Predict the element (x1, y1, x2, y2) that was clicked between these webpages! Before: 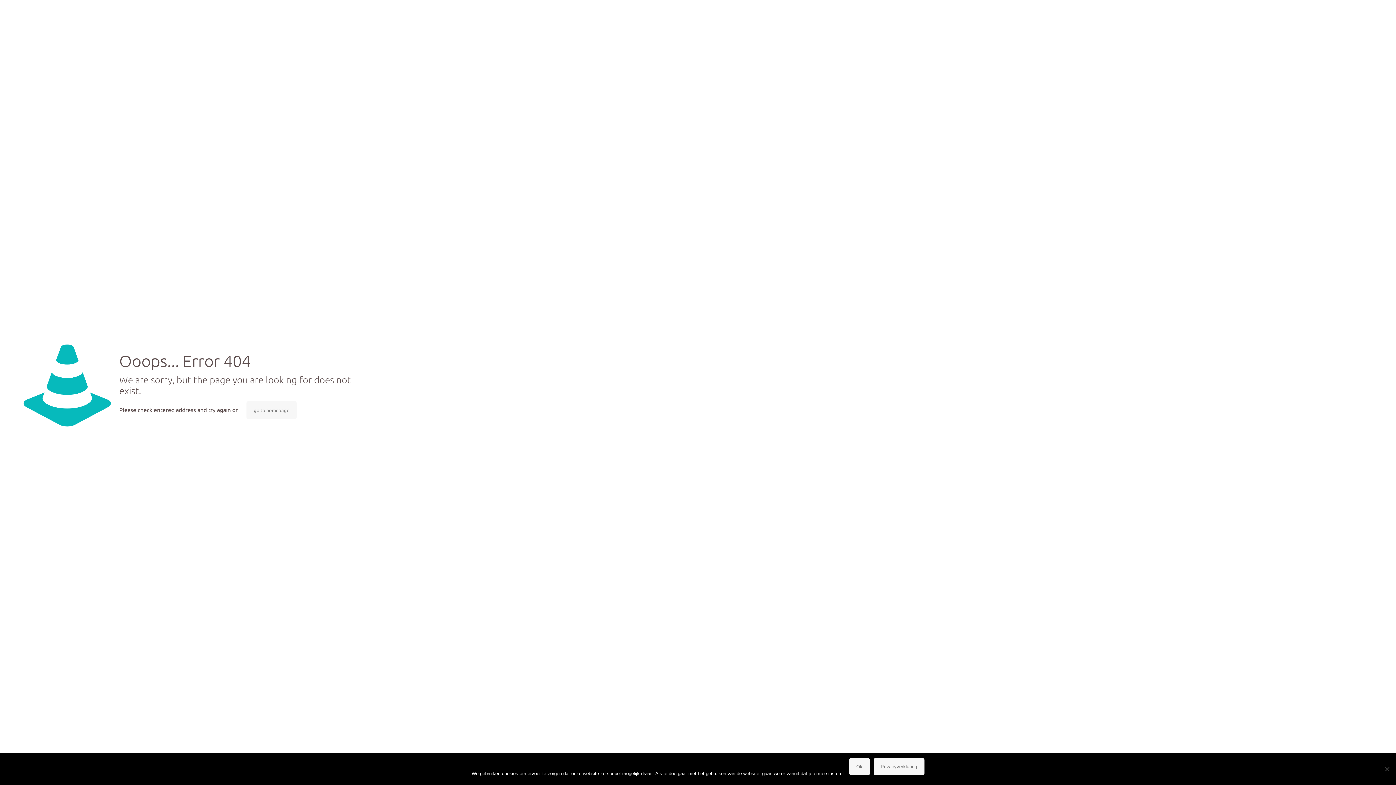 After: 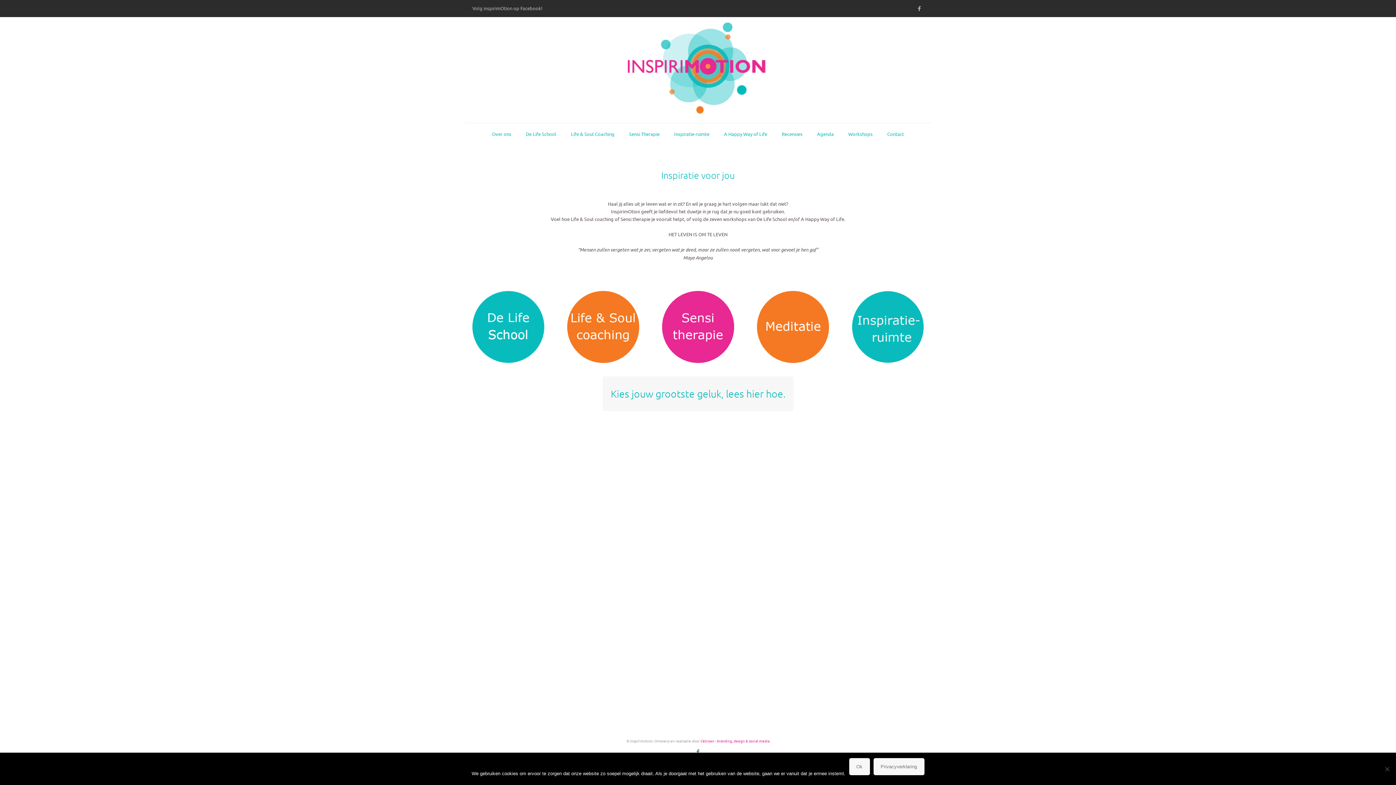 Action: label: go to homepage bbox: (246, 401, 296, 419)